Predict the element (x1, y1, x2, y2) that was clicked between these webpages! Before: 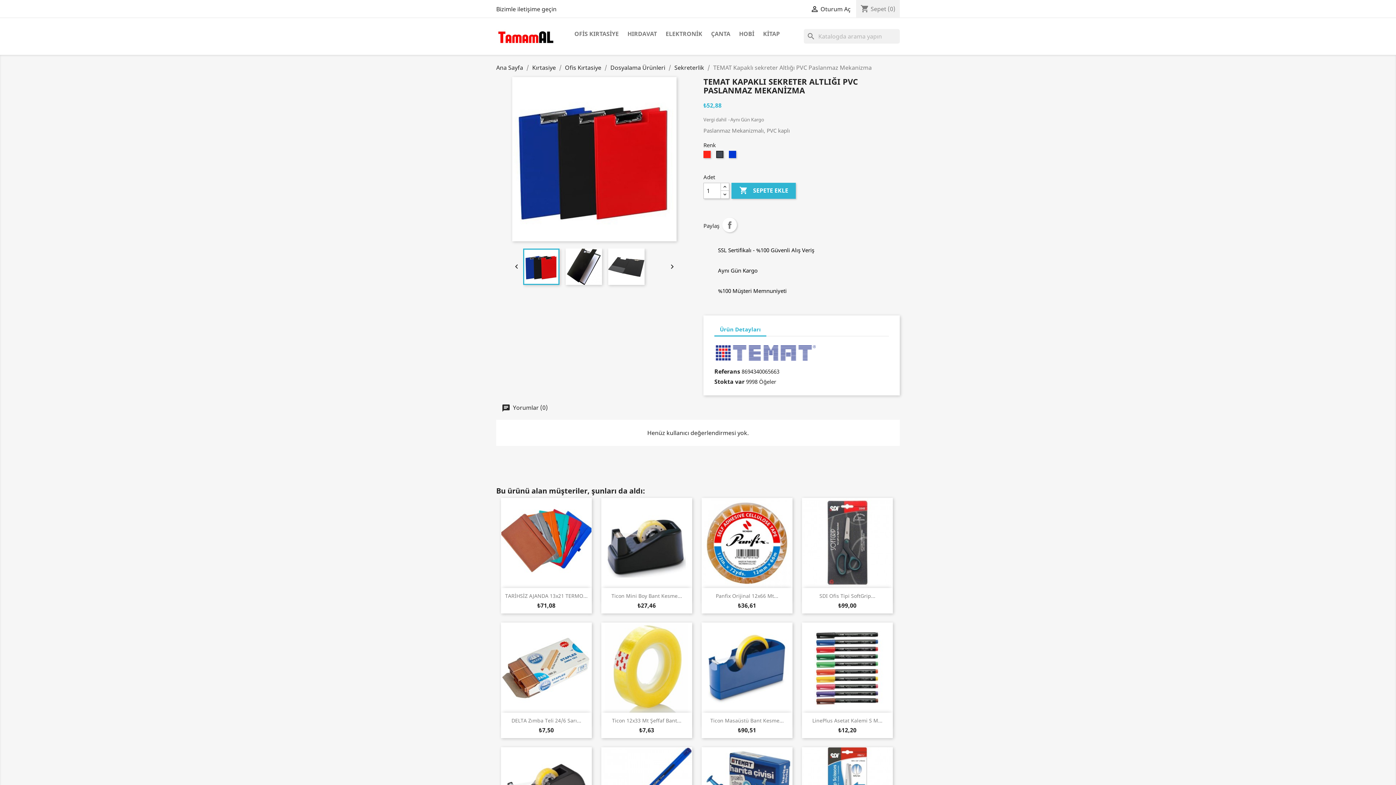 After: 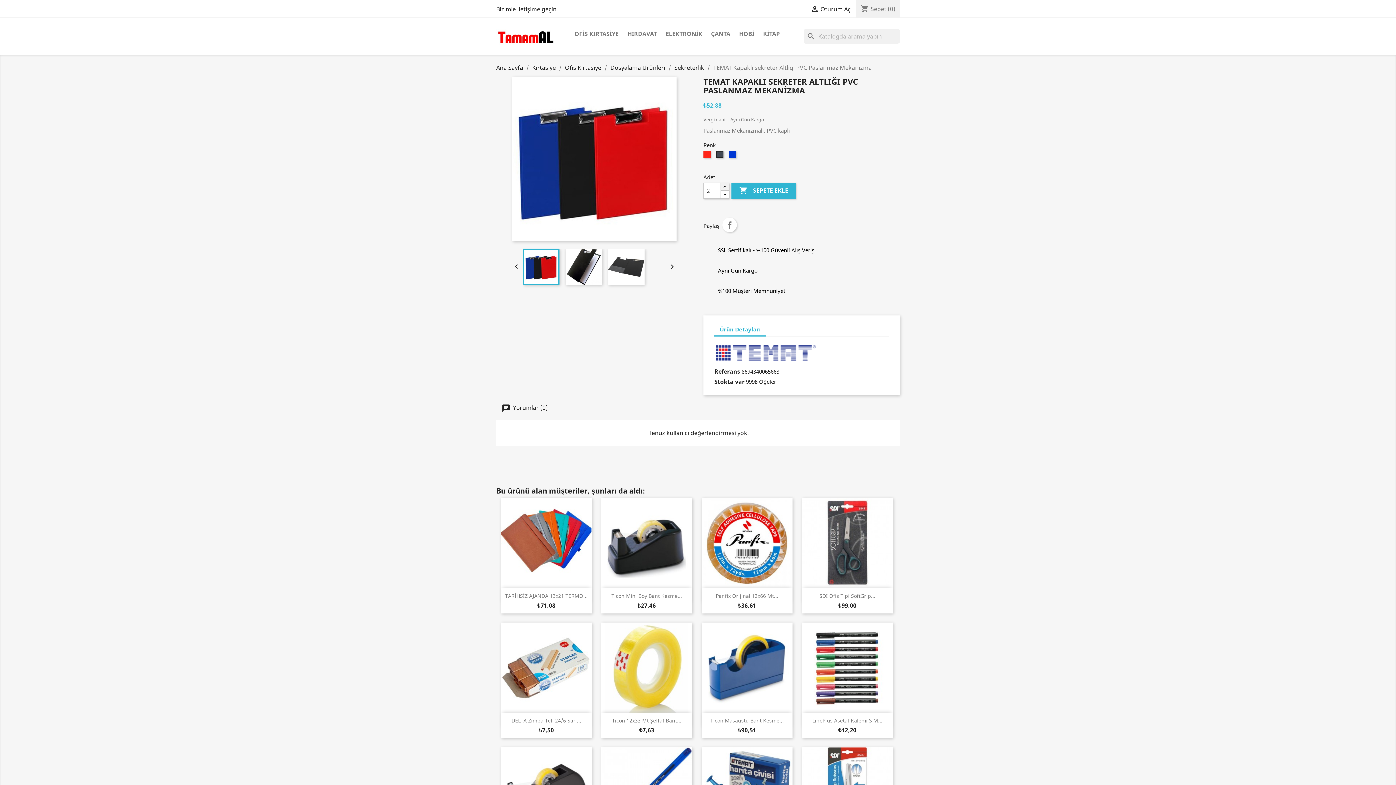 Action: bbox: (720, 182, 729, 191)